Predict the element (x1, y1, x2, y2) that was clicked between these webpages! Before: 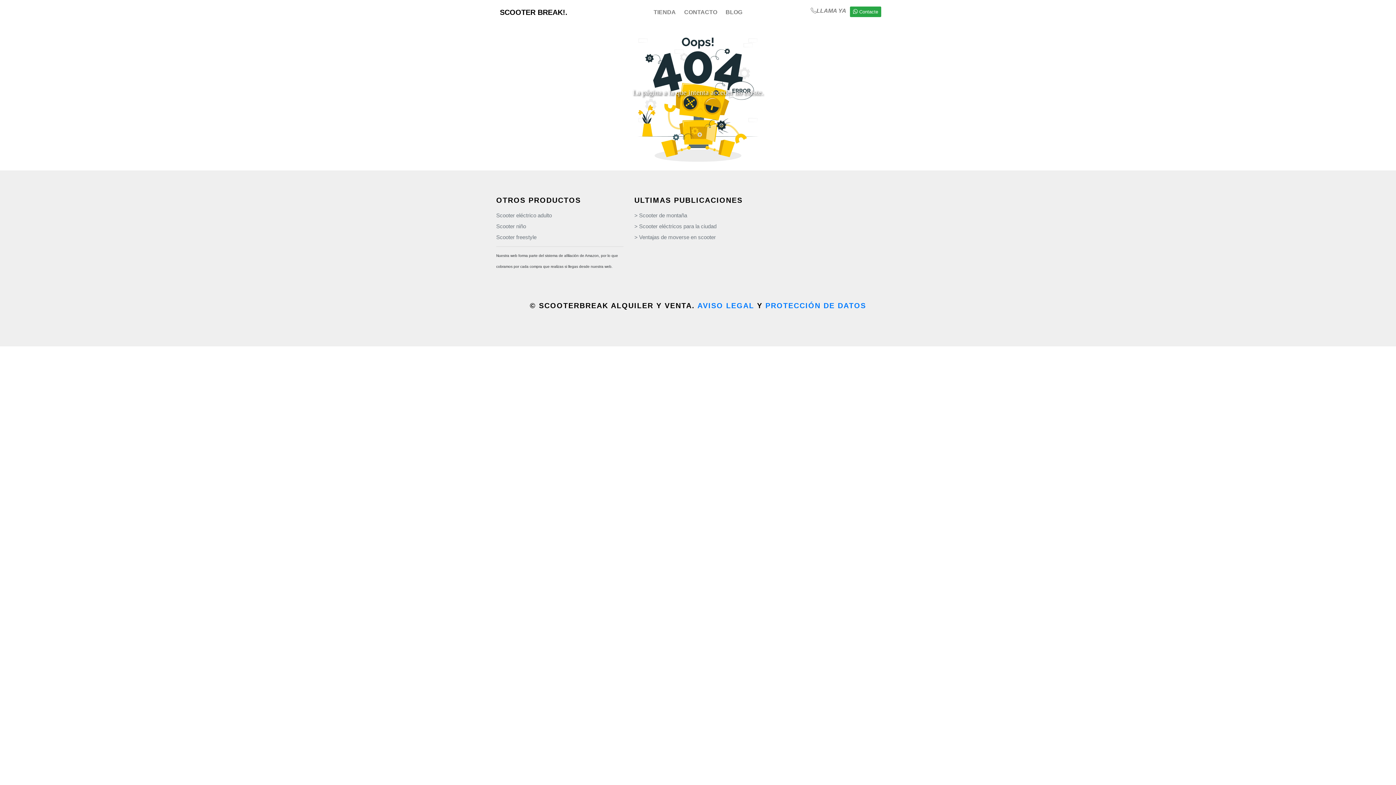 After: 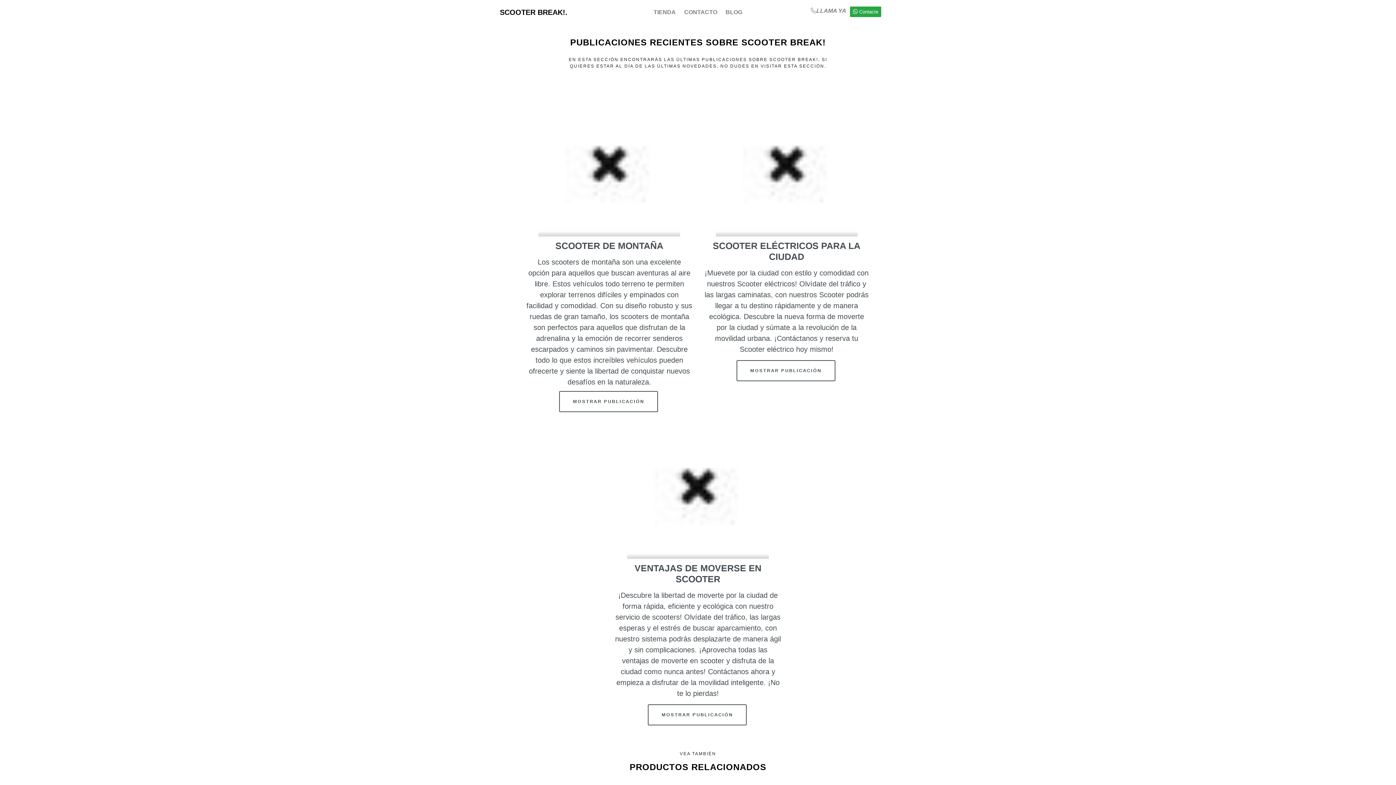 Action: label: Mira nuestra sección de Blog bbox: (722, -1, 746, 26)